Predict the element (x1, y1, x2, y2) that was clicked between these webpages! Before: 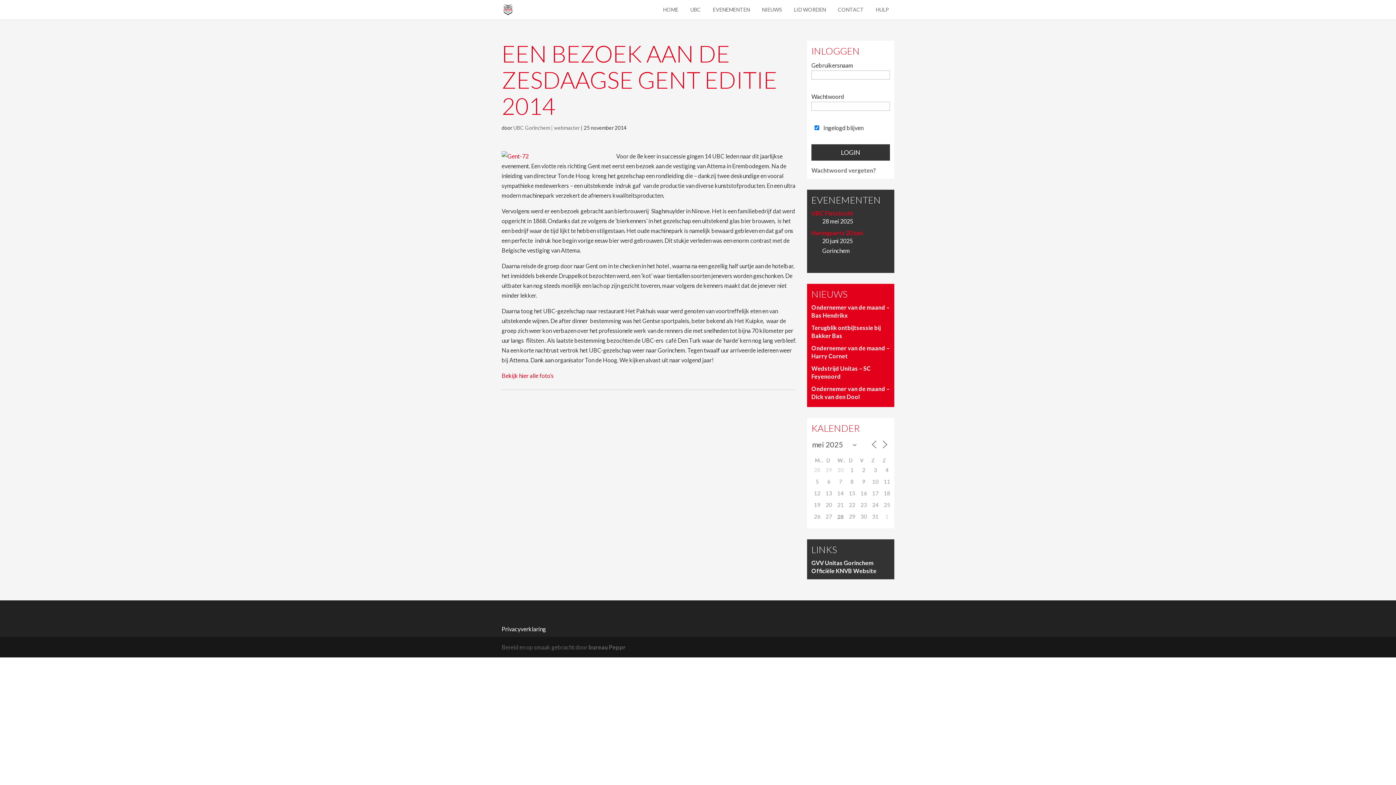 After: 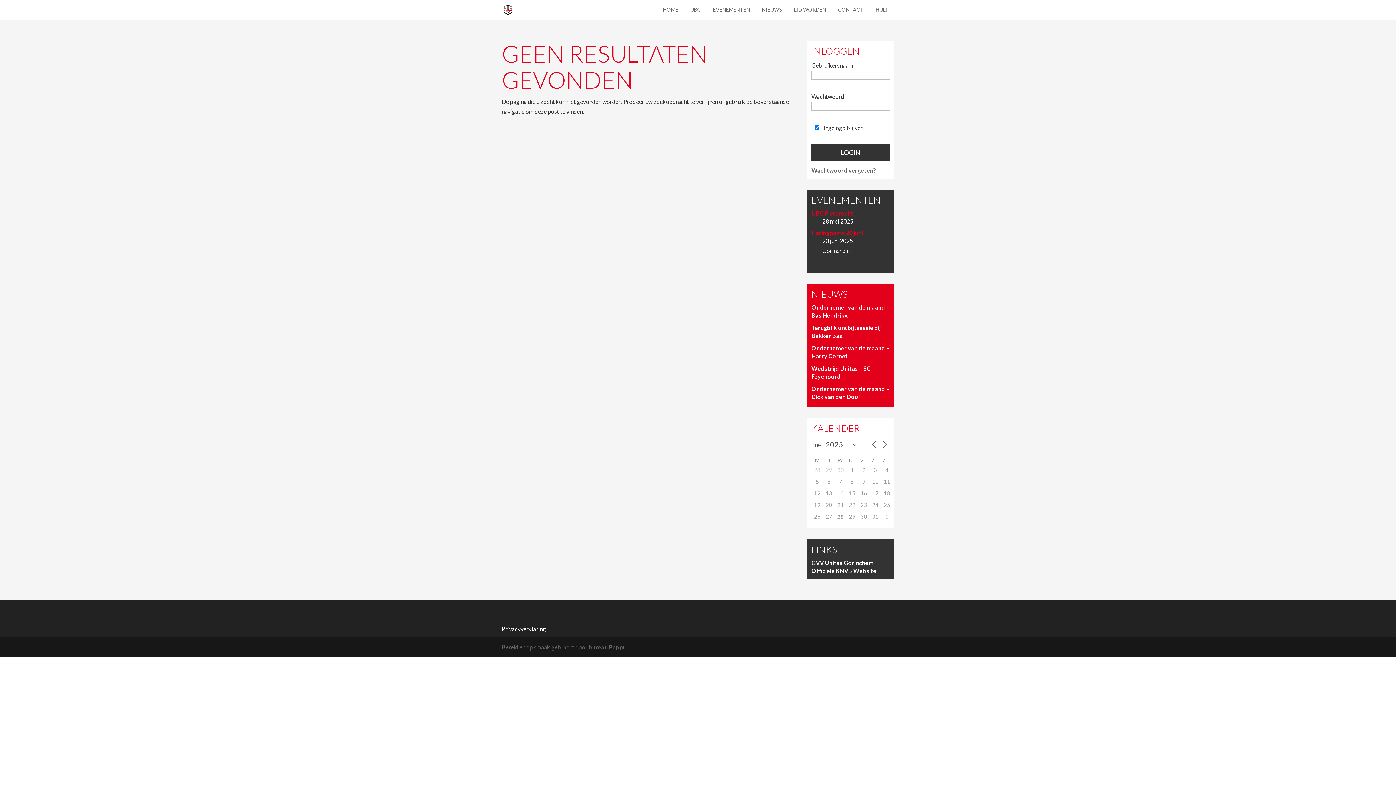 Action: bbox: (501, 372, 553, 379) label: Bekijk hier alle foto’s